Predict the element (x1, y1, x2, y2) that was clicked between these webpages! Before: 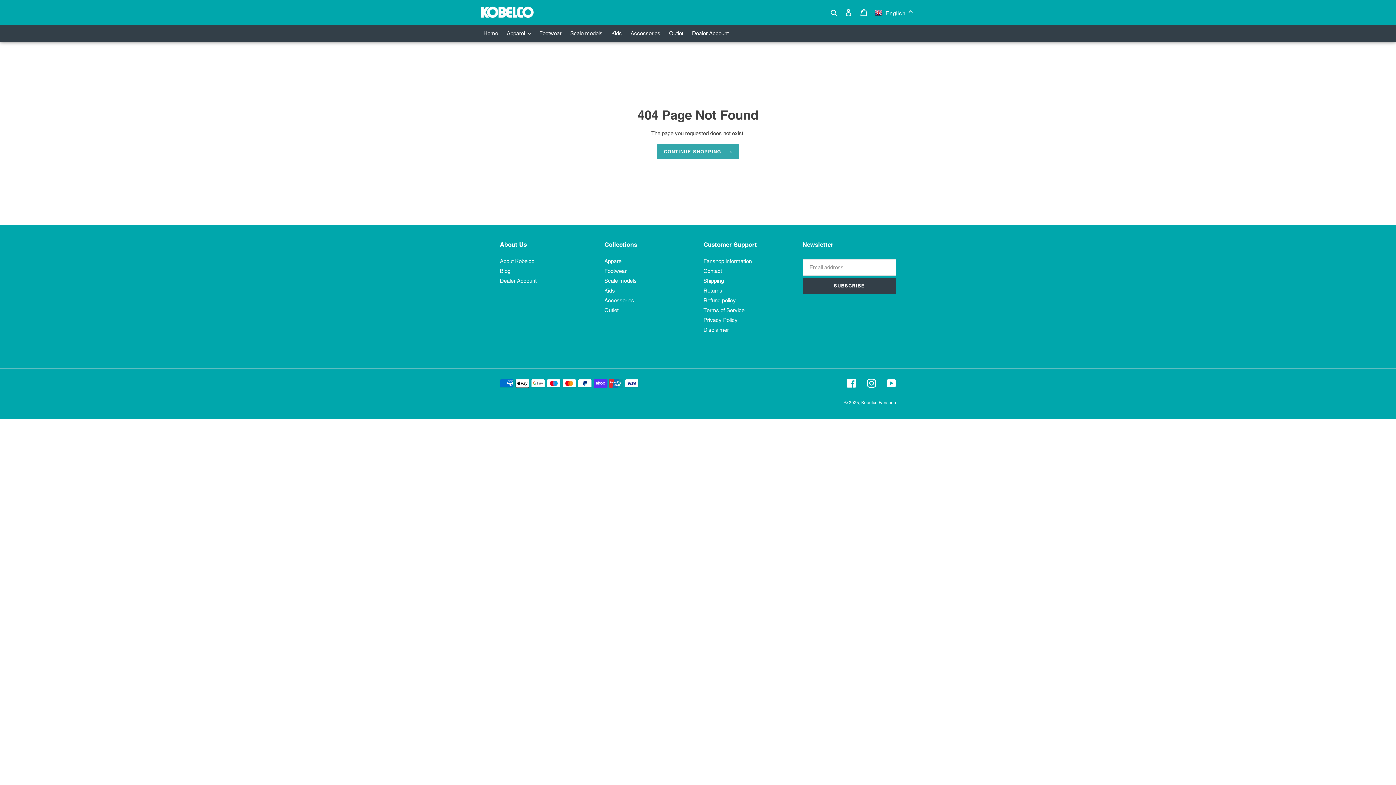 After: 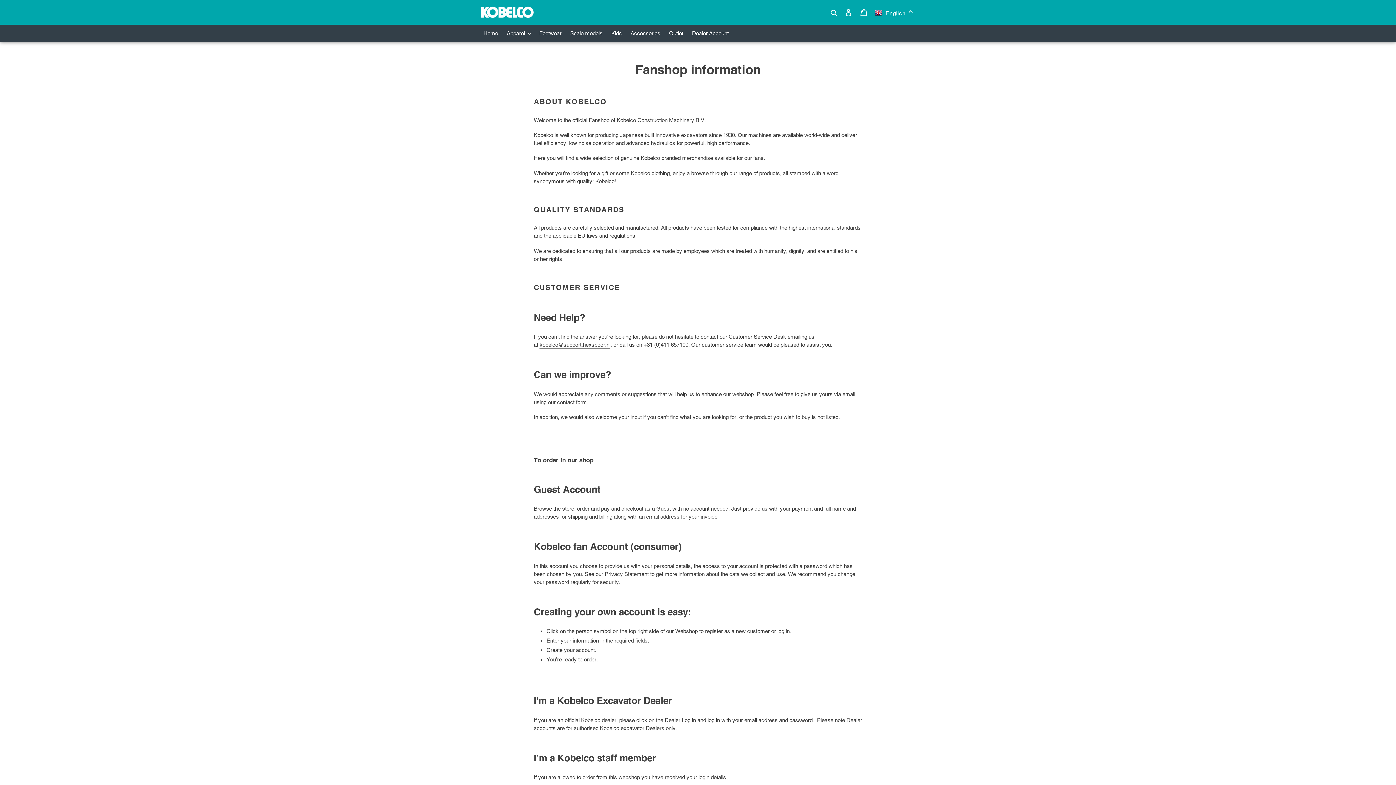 Action: bbox: (703, 258, 752, 264) label: Fanshop information